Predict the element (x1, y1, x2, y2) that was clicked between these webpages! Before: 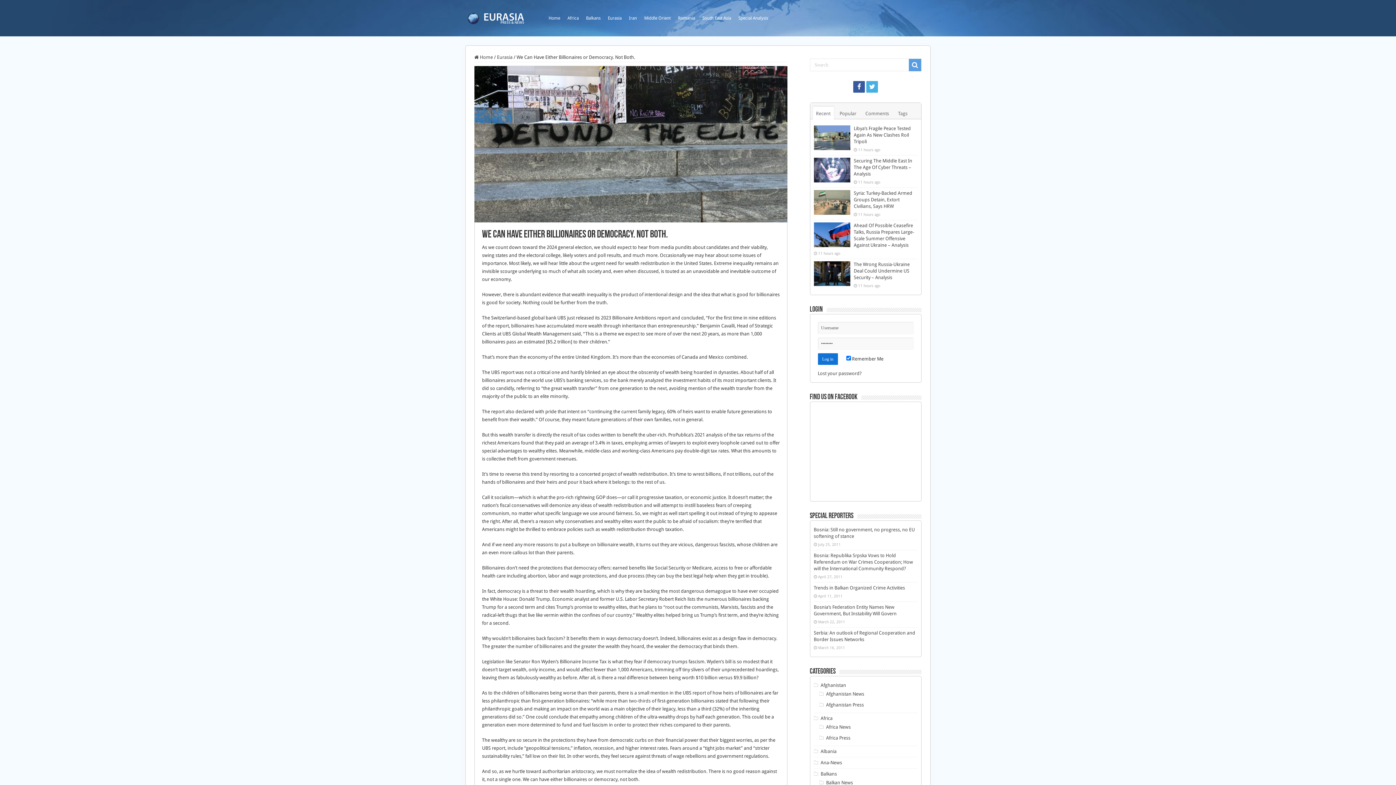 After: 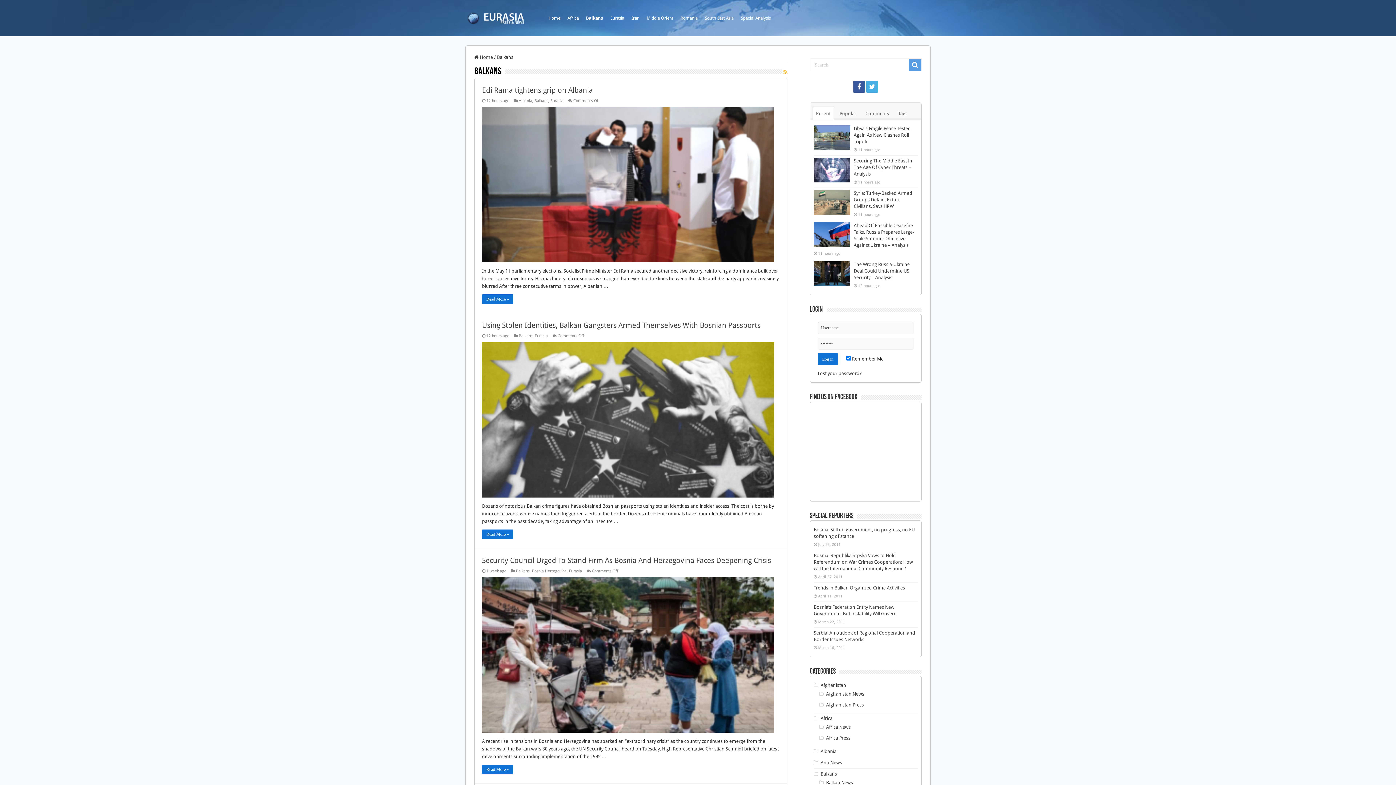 Action: bbox: (820, 771, 837, 777) label: Balkans